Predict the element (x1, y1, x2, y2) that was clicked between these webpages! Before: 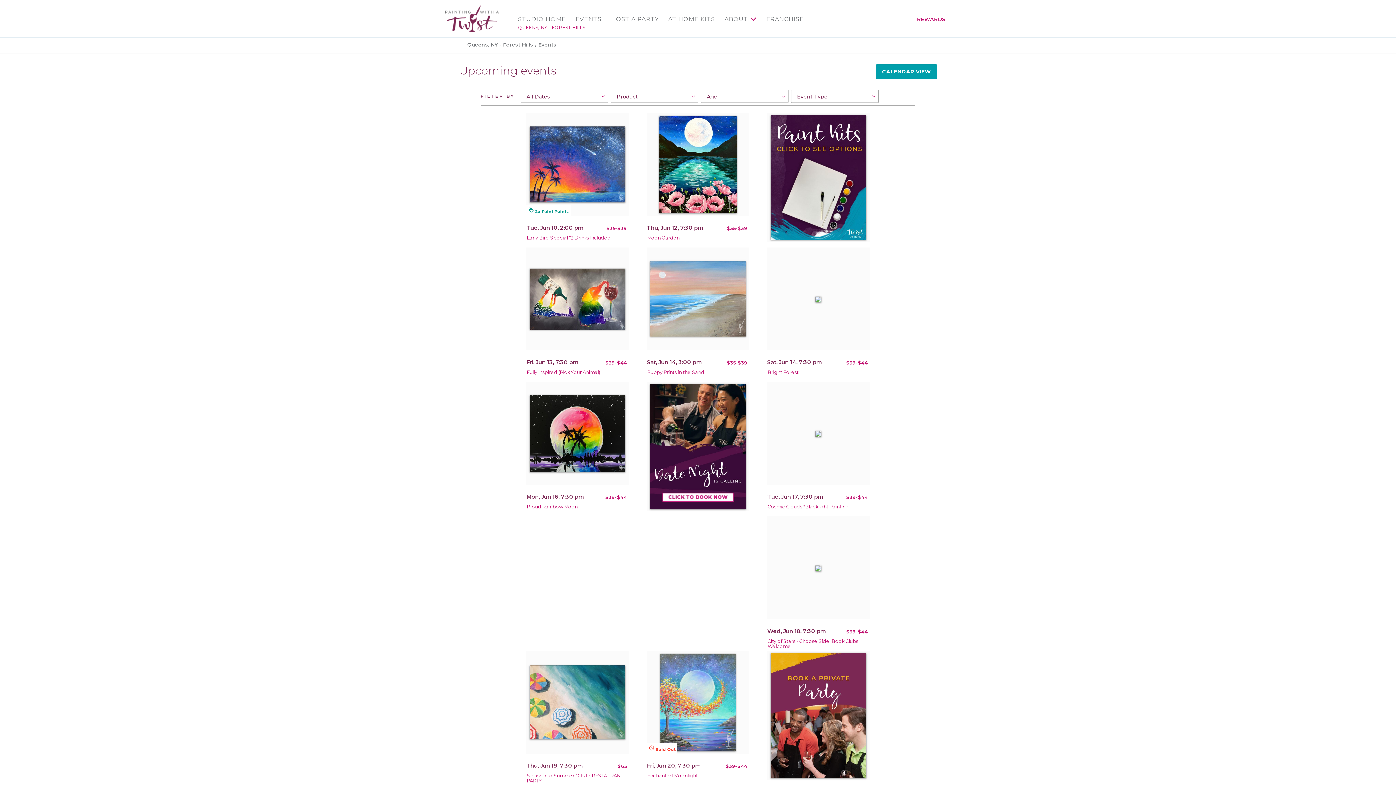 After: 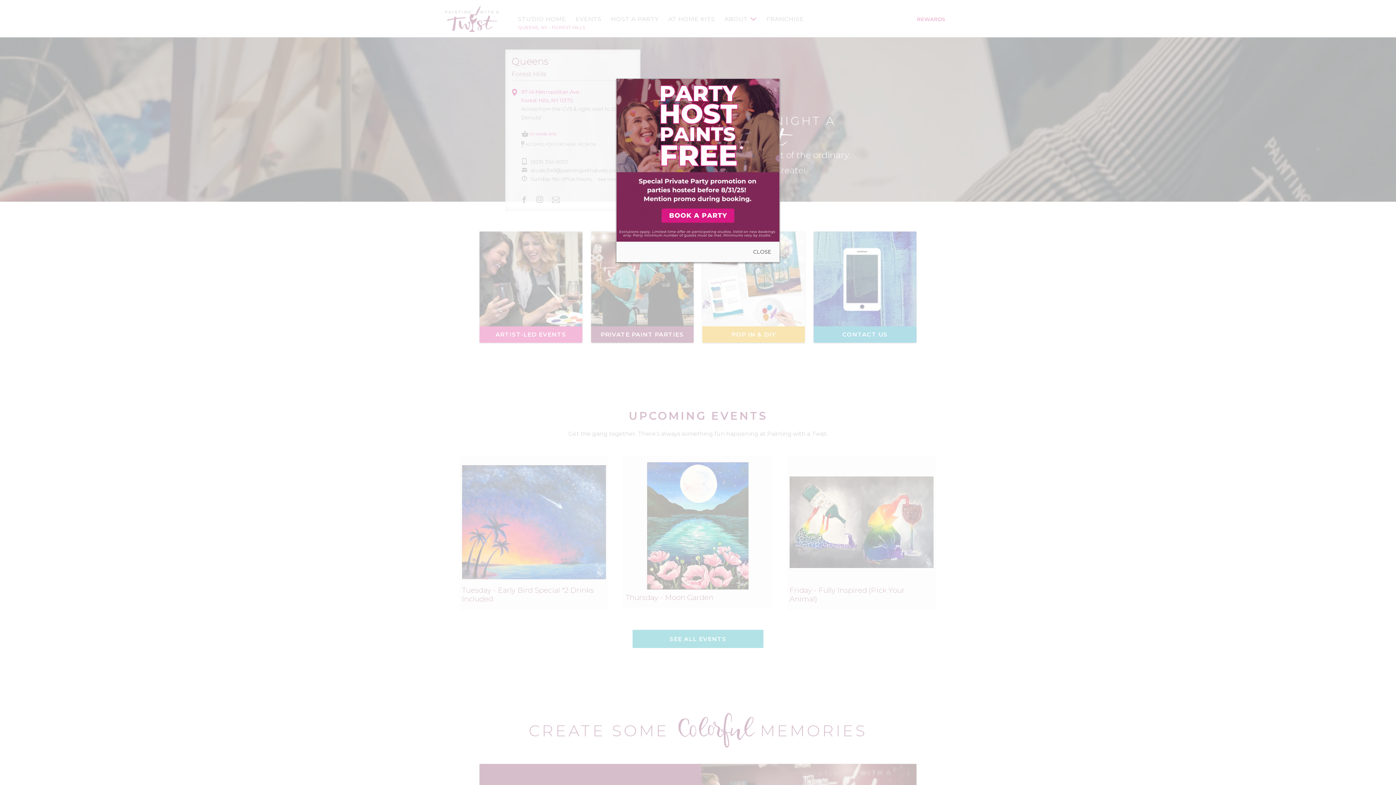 Action: bbox: (518, 24, 1006, 31) label: QUEENS, NY - FOREST HILLS